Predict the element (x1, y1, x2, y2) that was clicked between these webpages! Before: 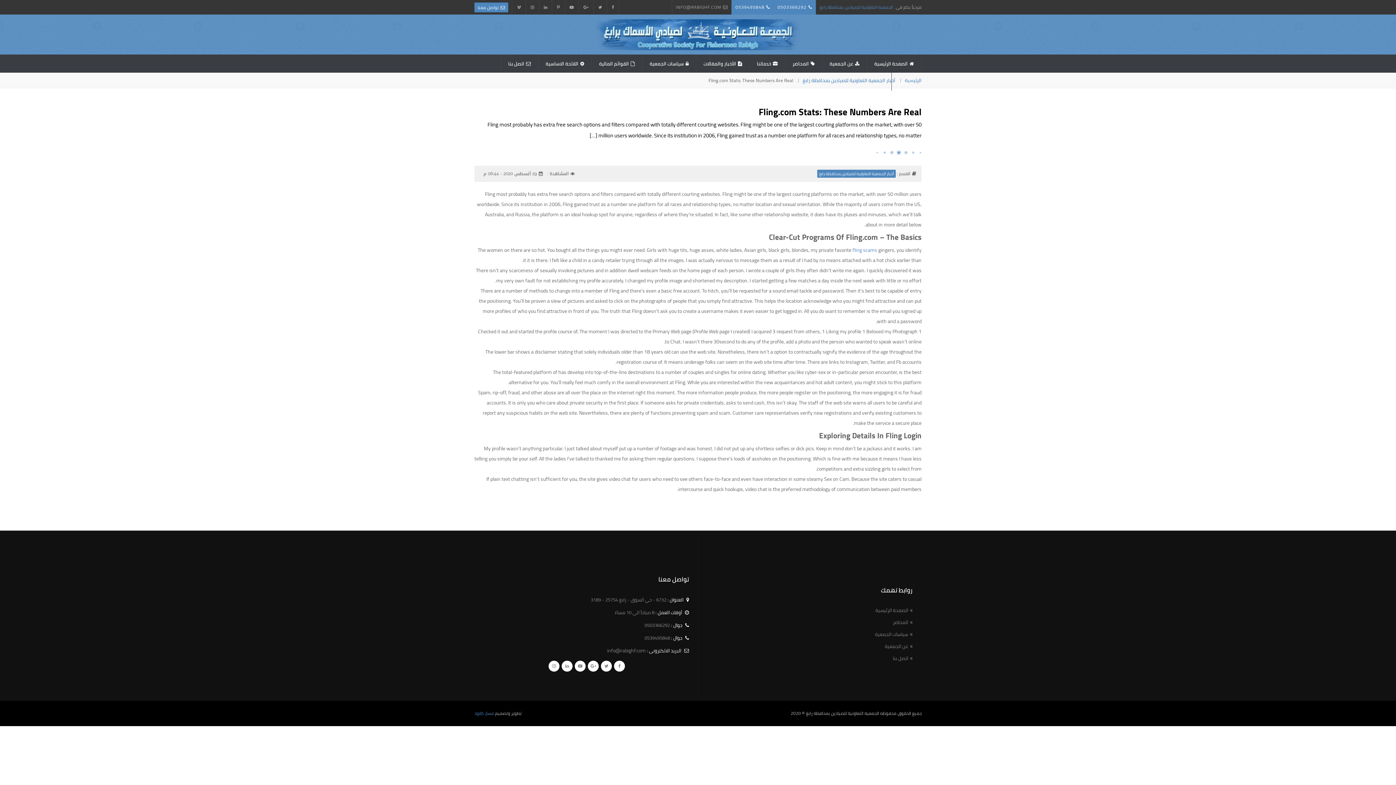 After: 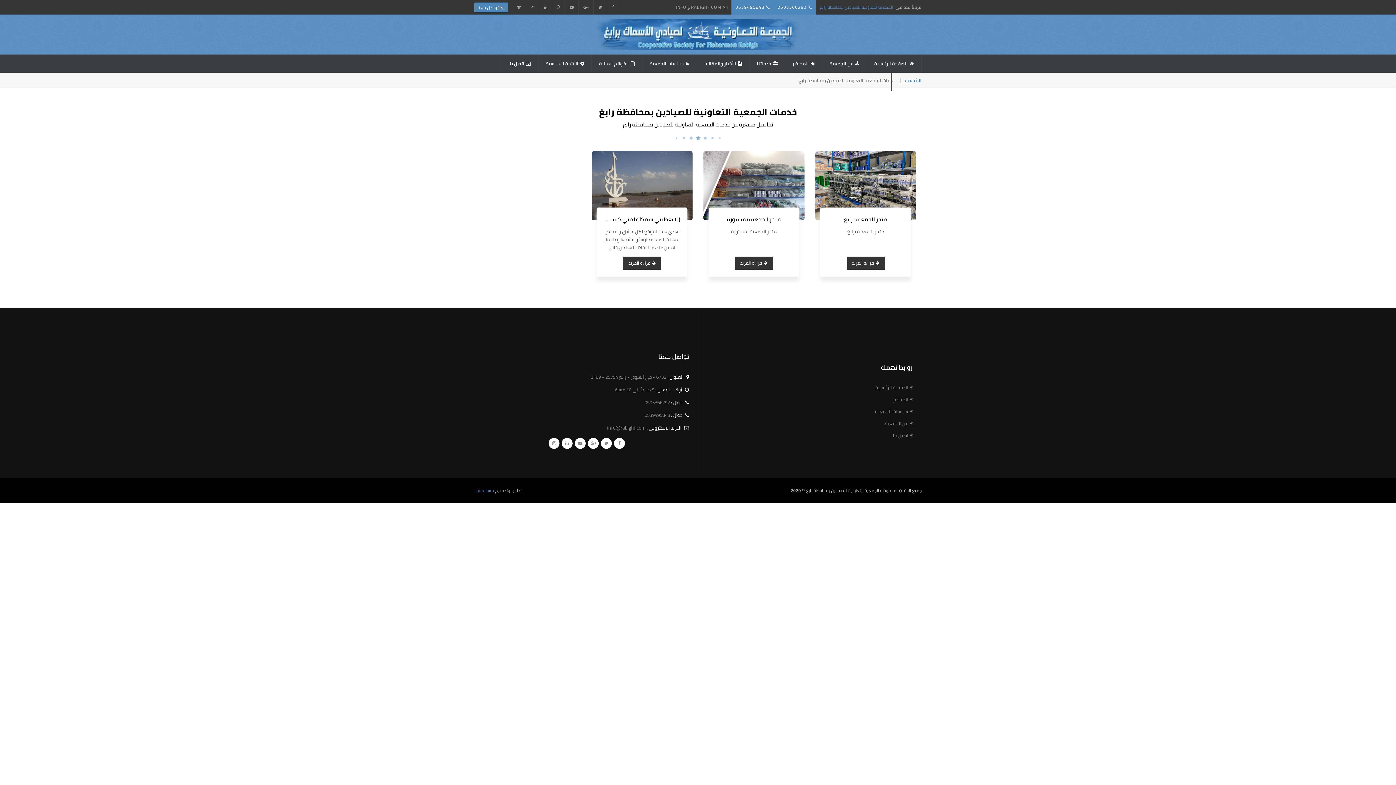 Action: label: خدماتنا bbox: (749, 54, 785, 72)